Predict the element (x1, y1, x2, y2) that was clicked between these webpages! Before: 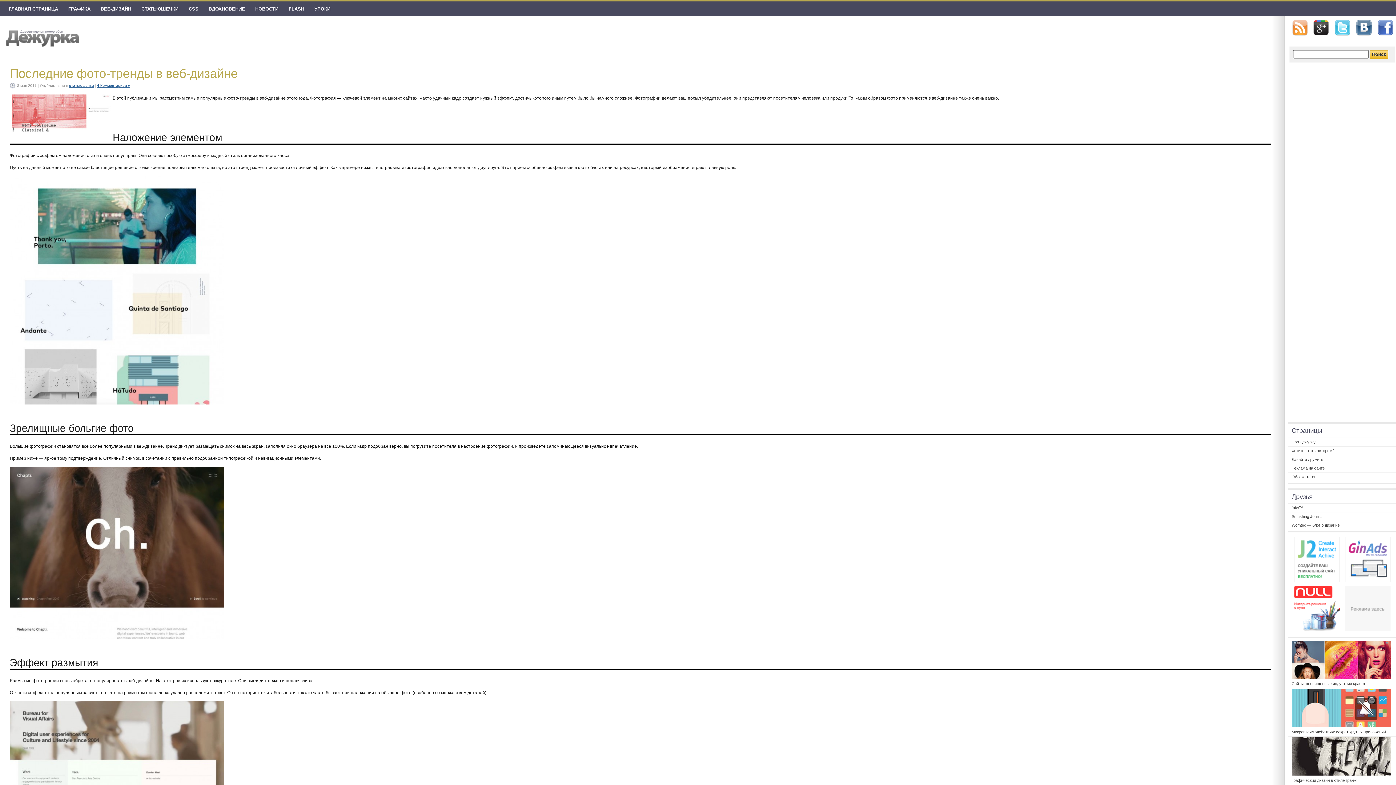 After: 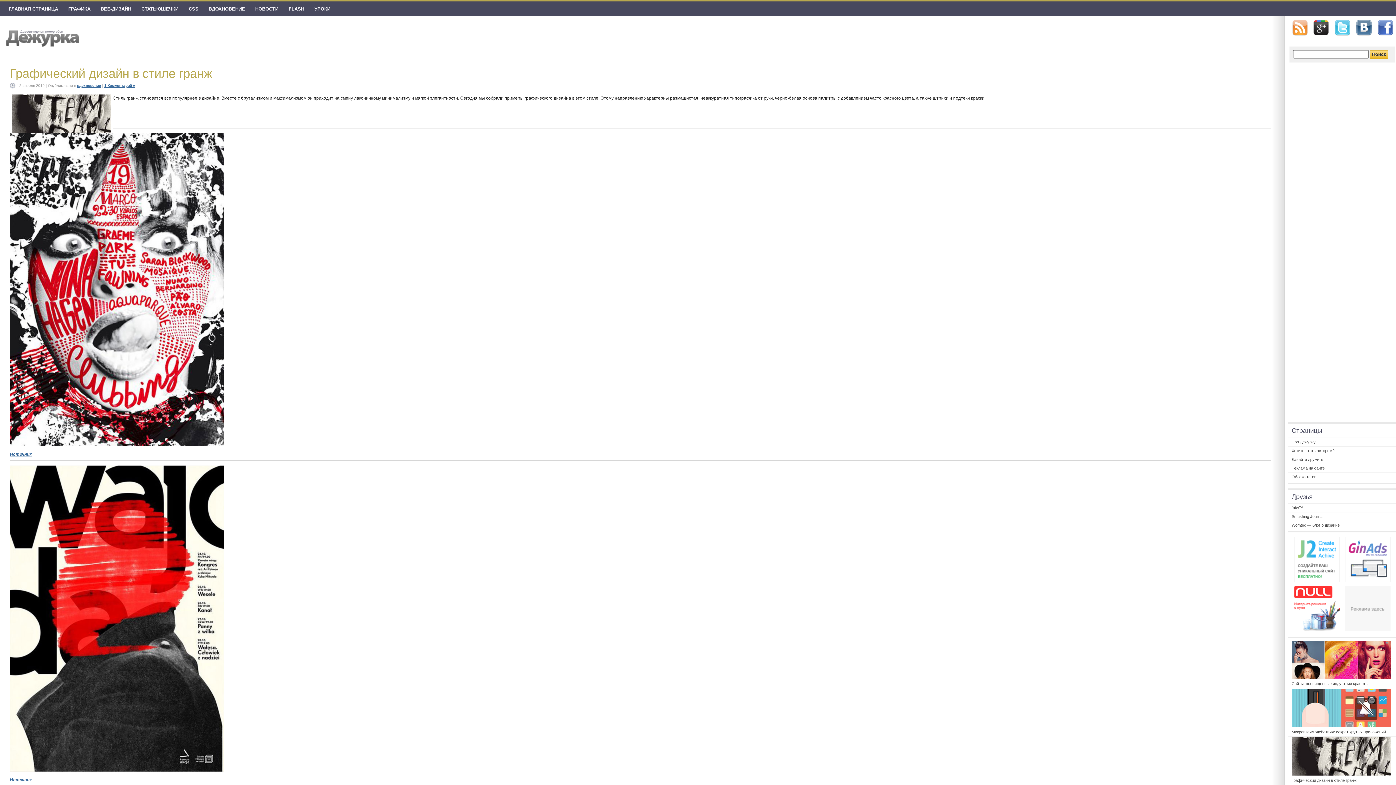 Action: bbox: (1288, 737, 1396, 776)